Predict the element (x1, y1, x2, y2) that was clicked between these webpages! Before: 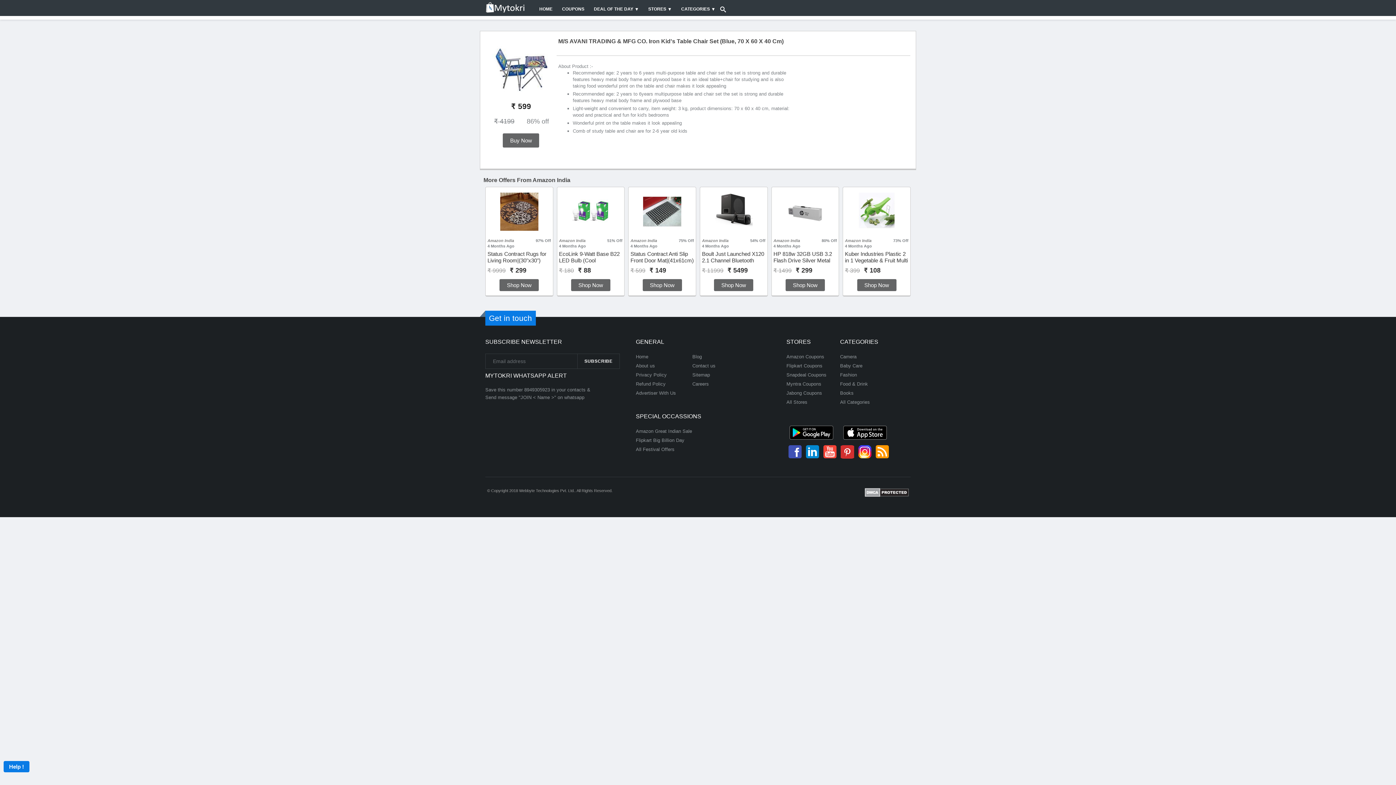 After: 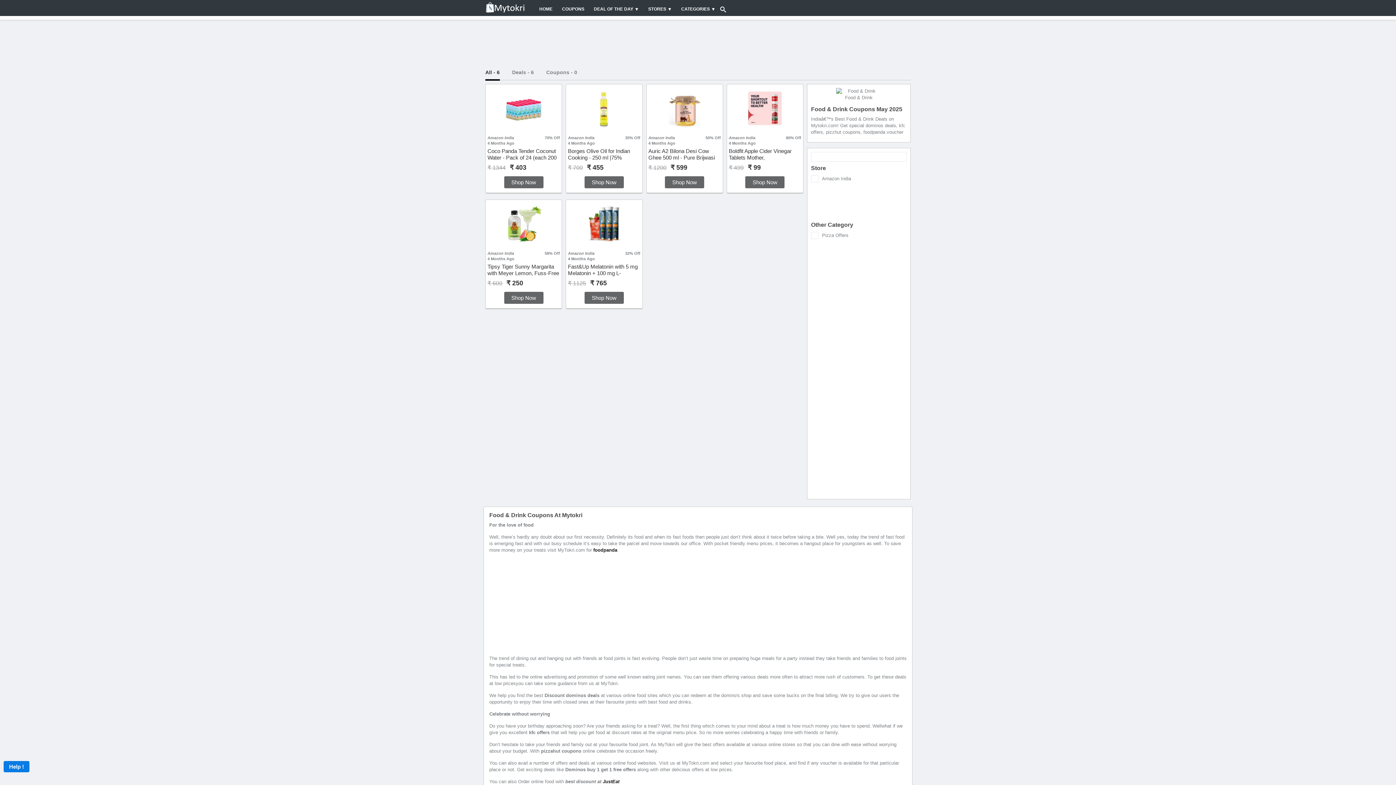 Action: bbox: (840, 381, 868, 386) label: Food & Drink